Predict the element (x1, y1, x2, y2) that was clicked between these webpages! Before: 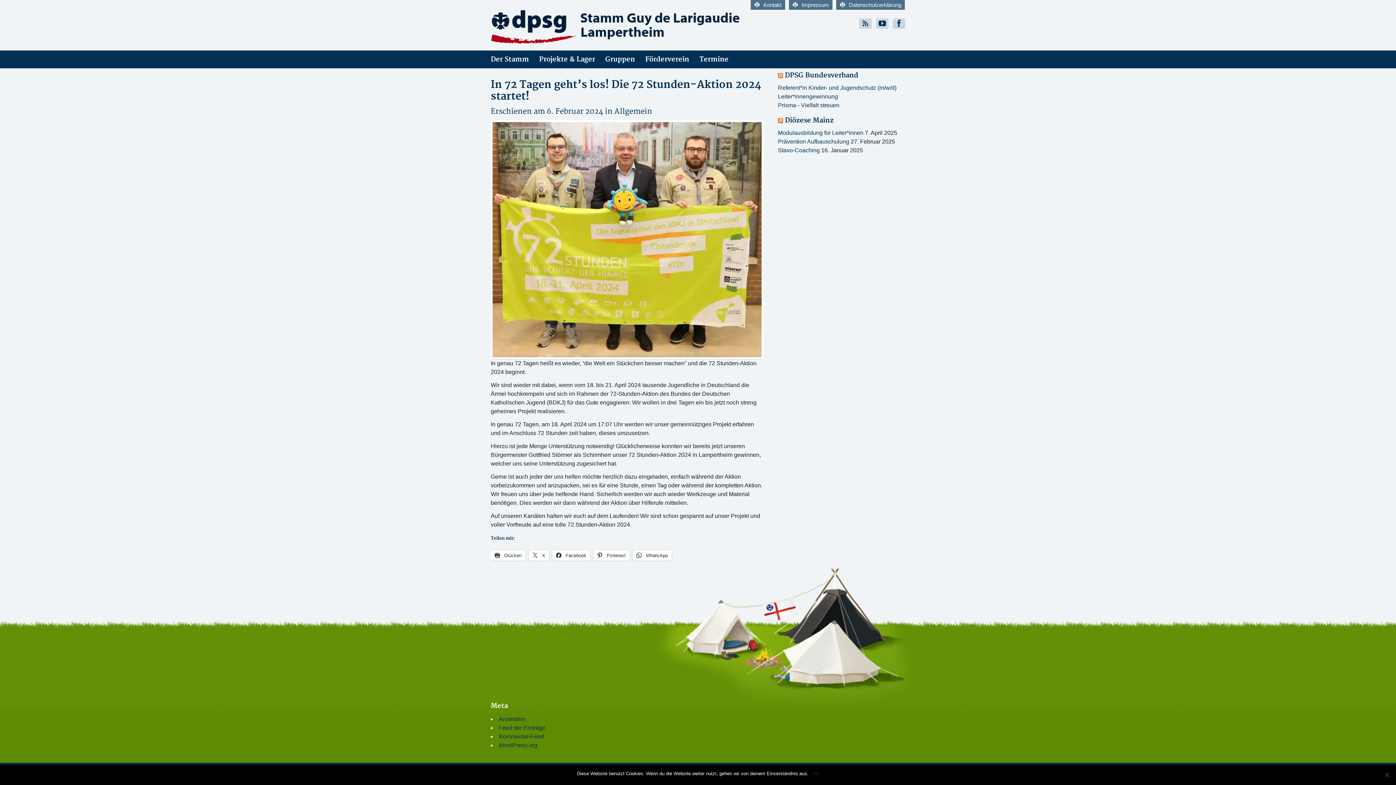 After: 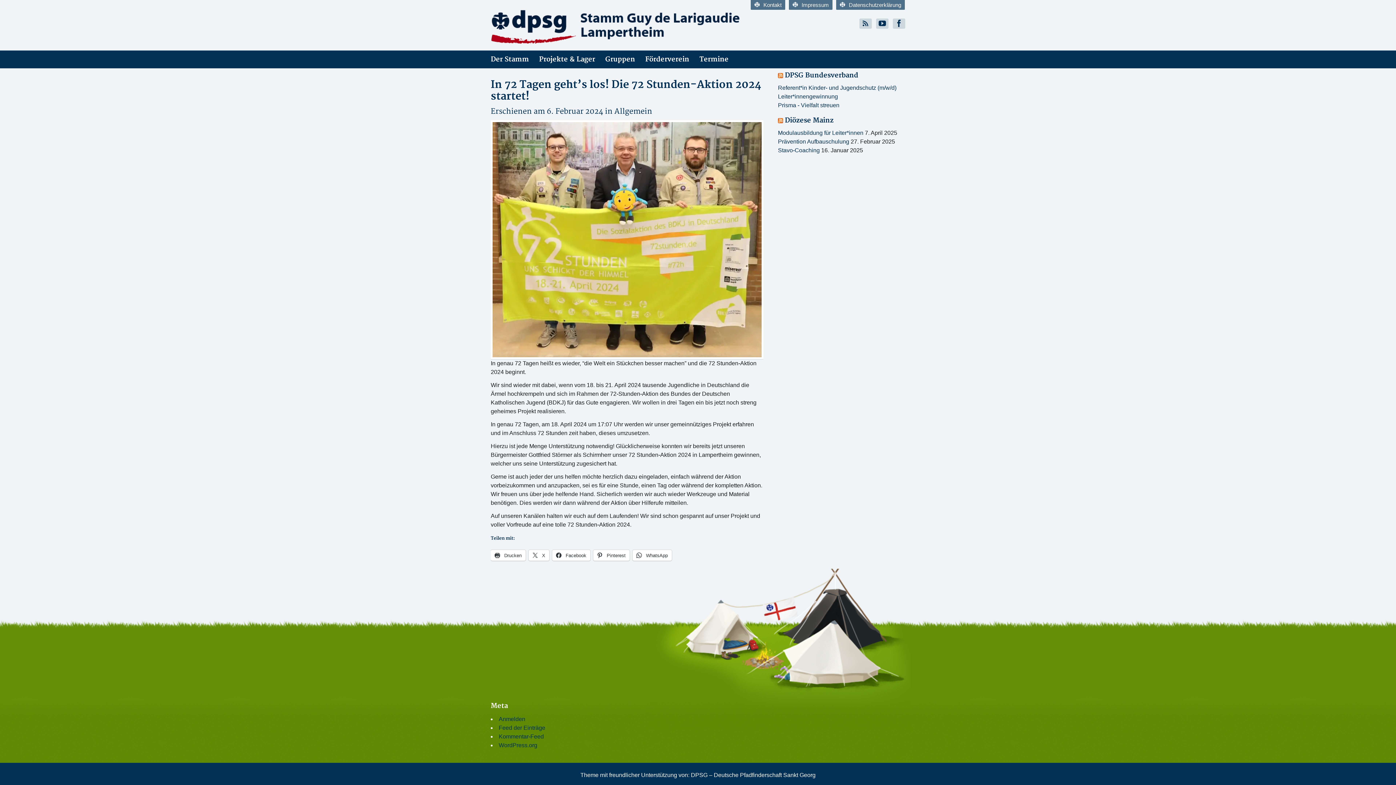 Action: label: OK bbox: (812, 770, 819, 777)